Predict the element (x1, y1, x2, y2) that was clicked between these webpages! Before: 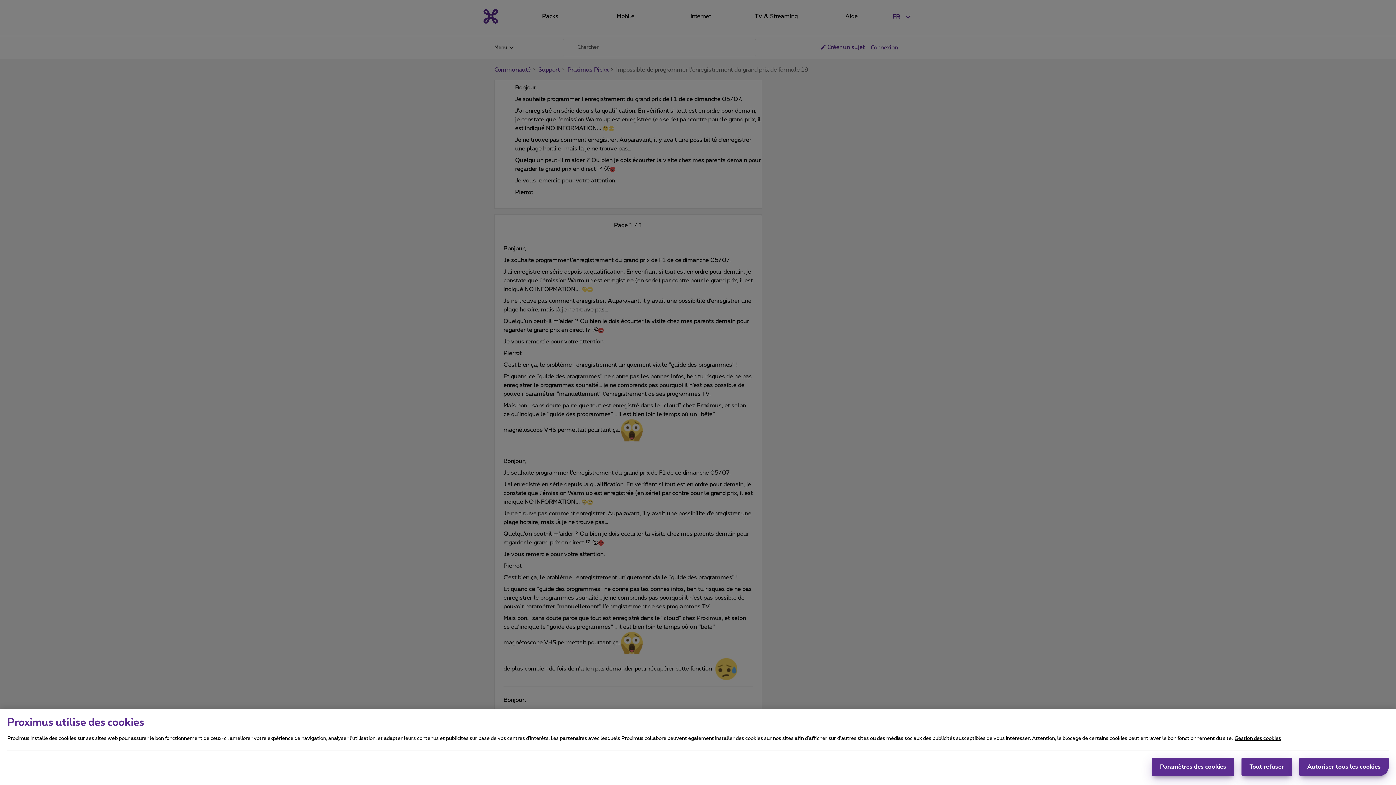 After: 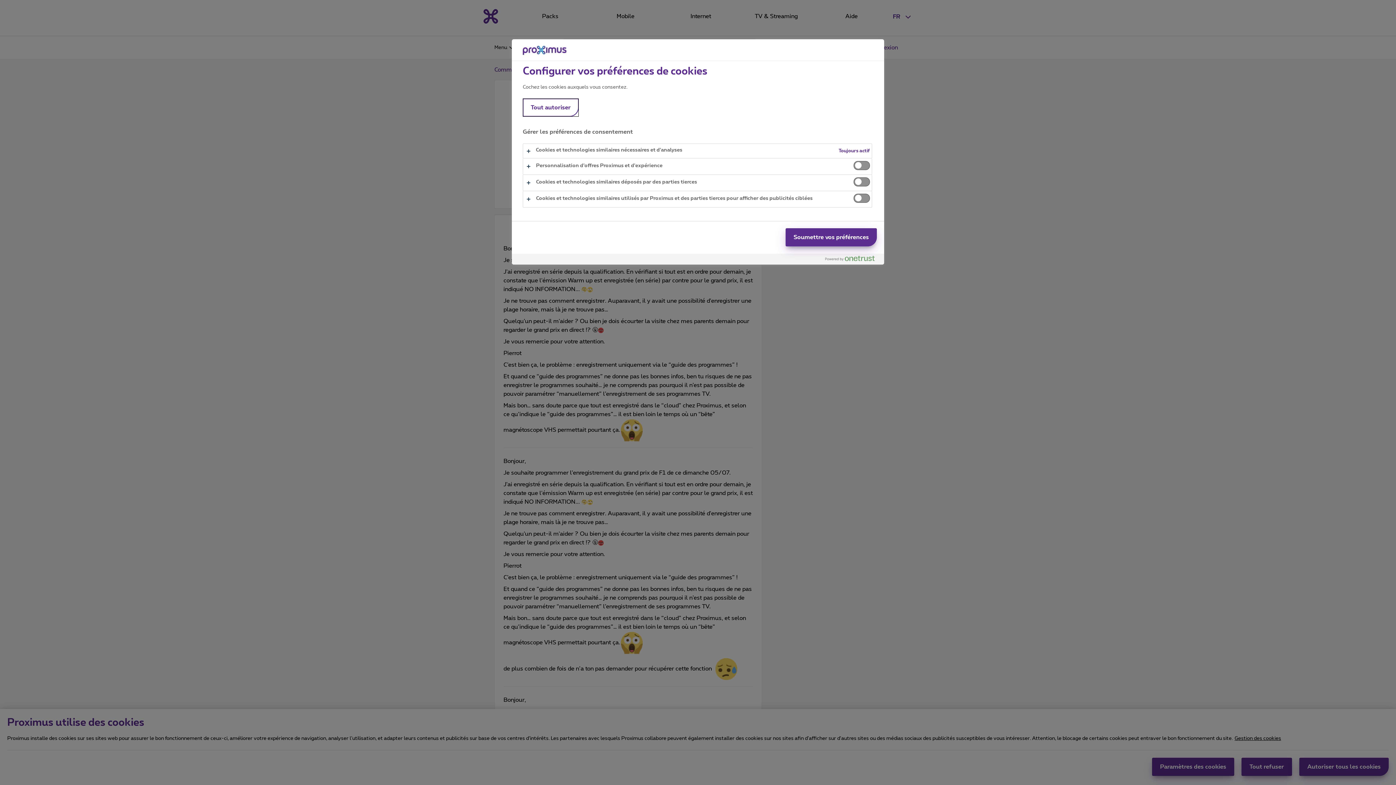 Action: label: Paramètres des cookies bbox: (1152, 758, 1234, 776)